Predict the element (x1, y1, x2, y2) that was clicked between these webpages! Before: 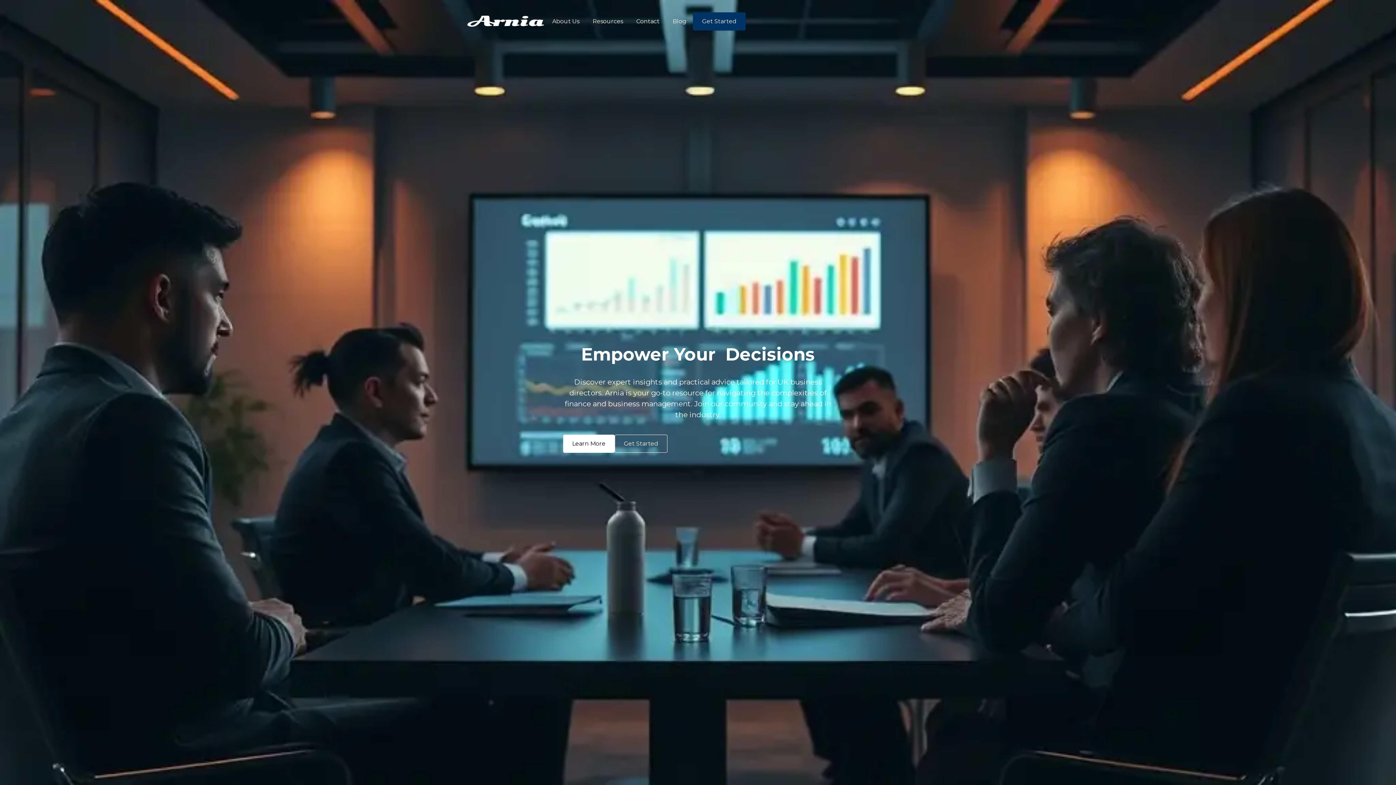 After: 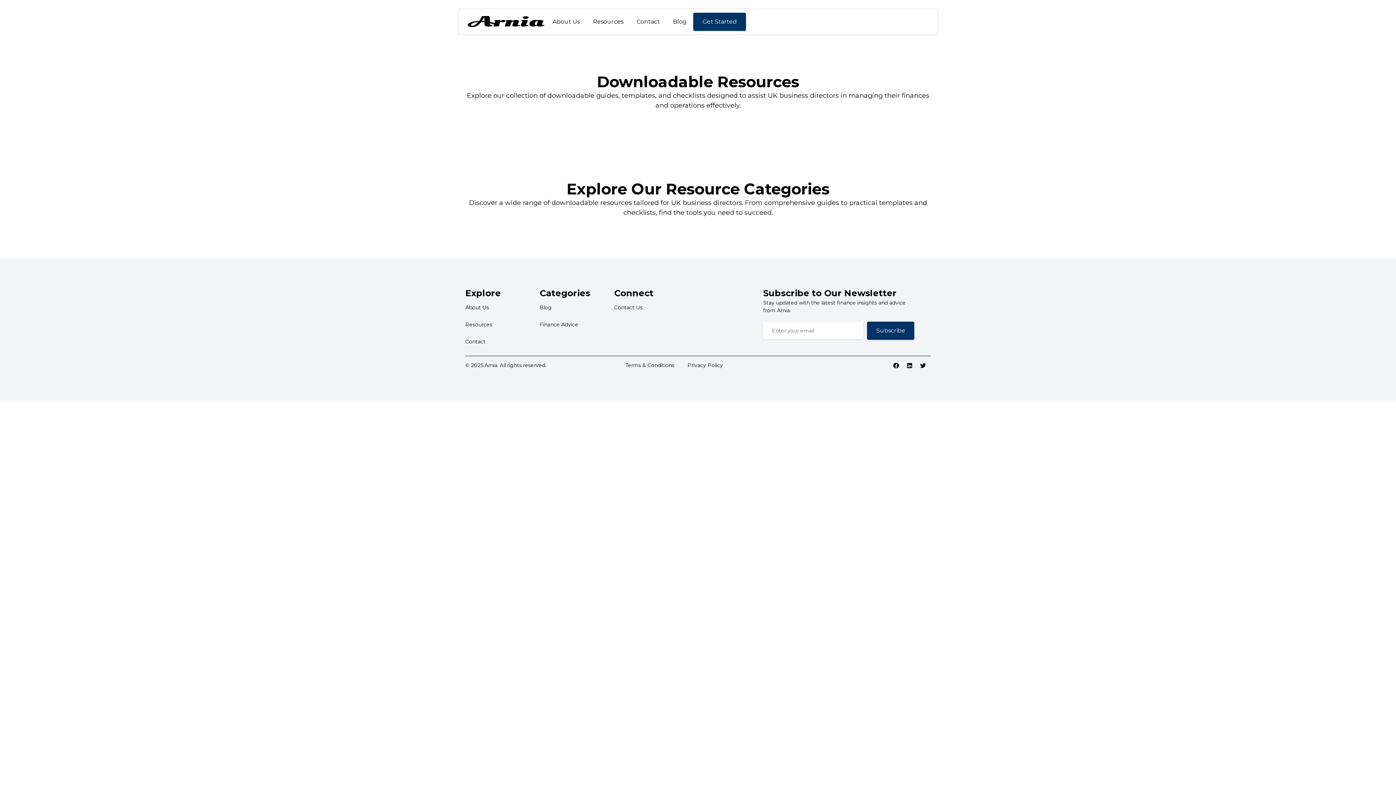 Action: label: Get Started bbox: (614, 434, 667, 452)